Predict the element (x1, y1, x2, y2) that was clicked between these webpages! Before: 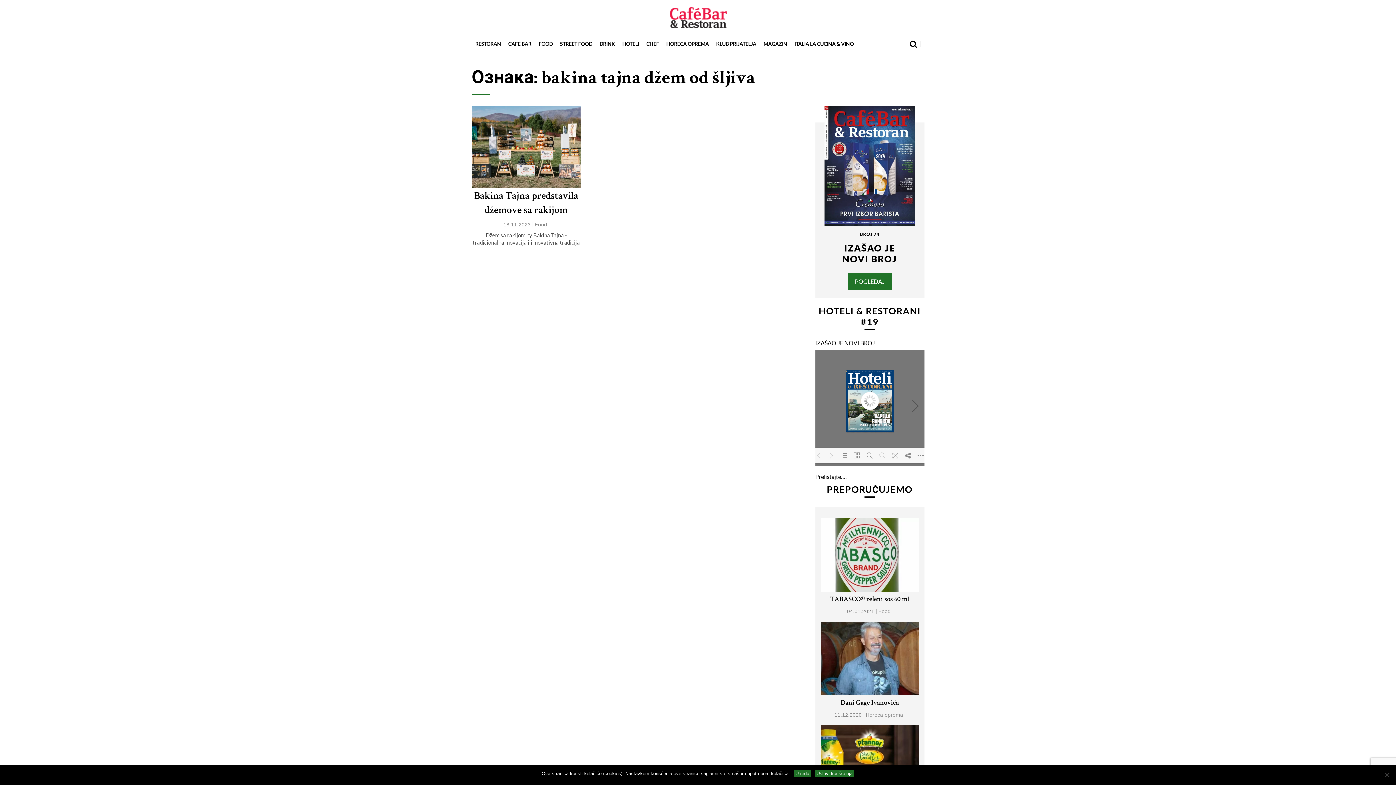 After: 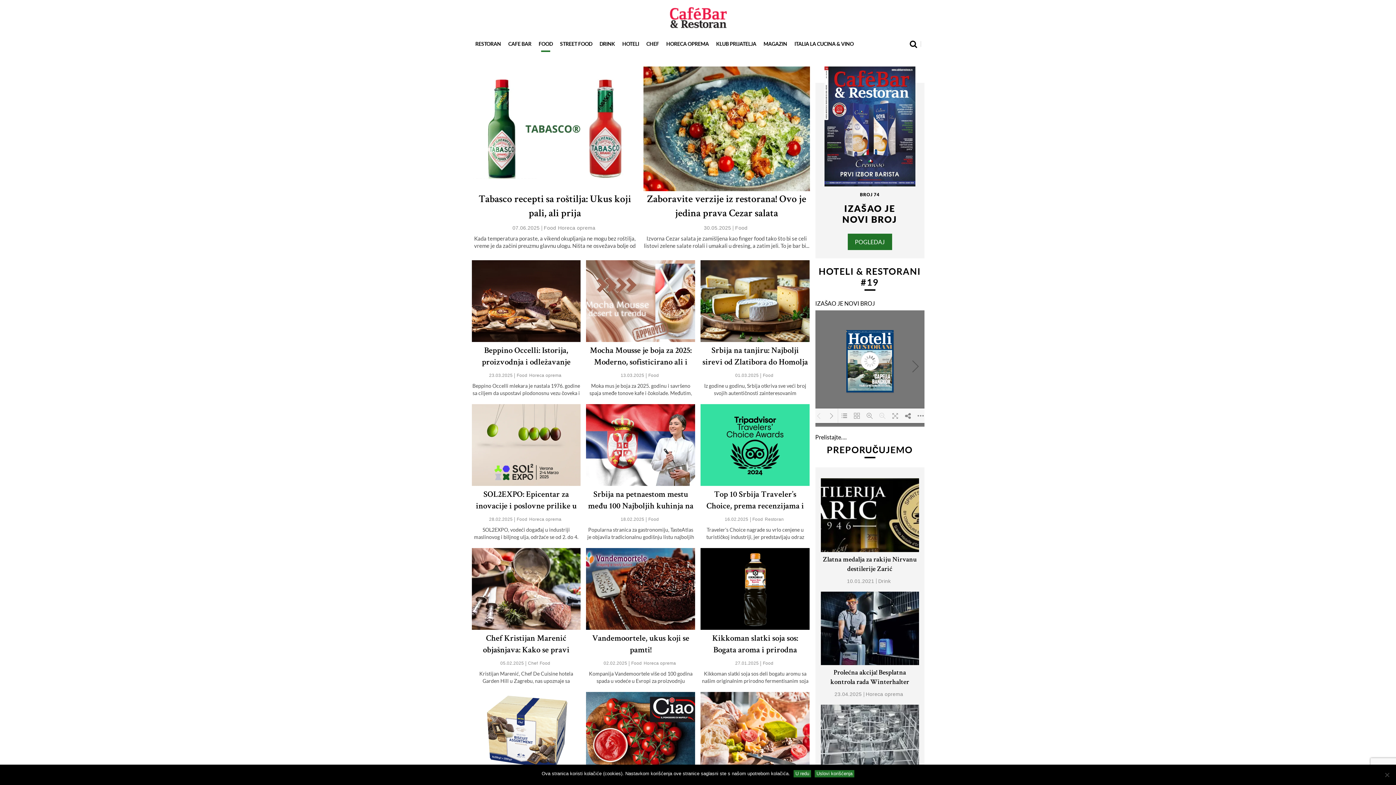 Action: bbox: (534, 221, 547, 227) label: Food